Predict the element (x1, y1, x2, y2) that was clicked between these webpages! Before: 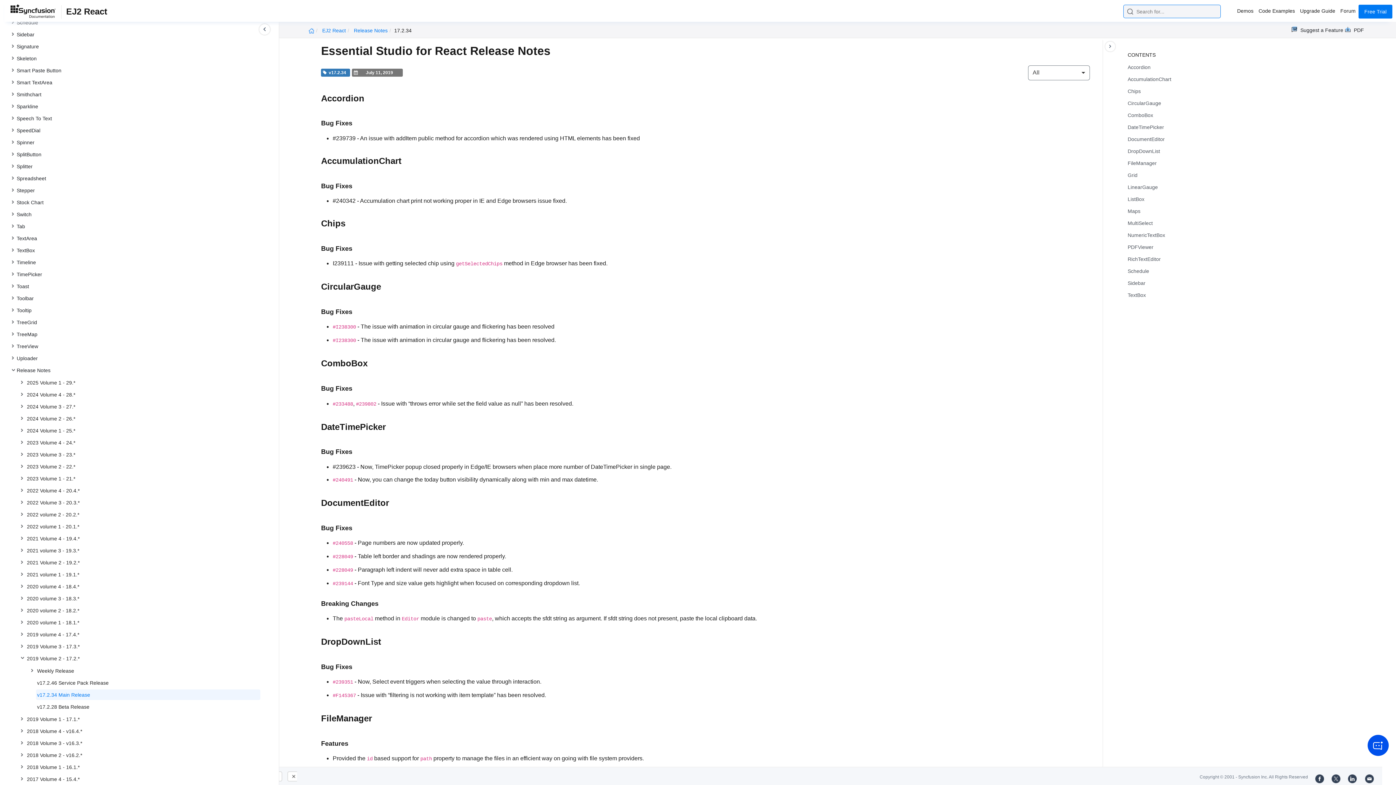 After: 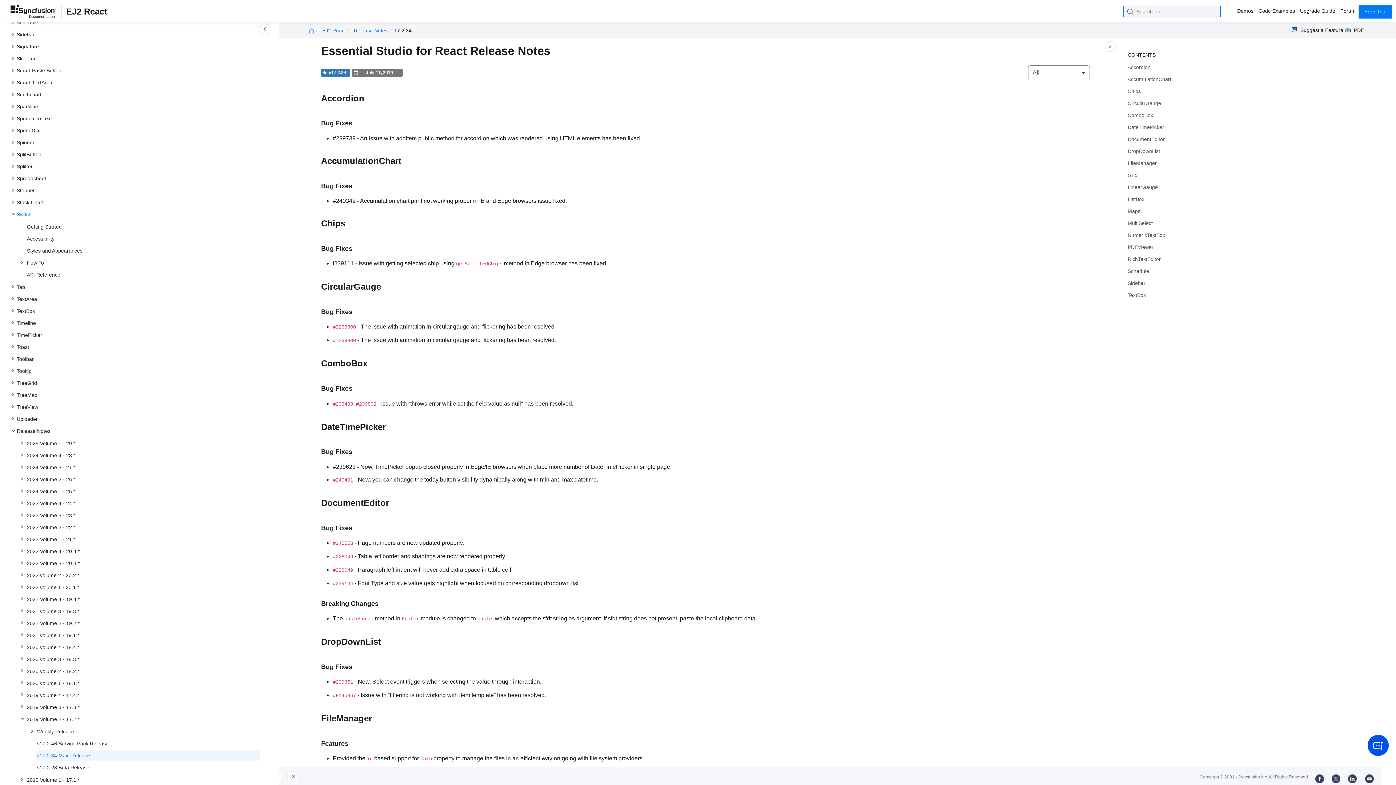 Action: bbox: (15, 209, 260, 219) label: Switch